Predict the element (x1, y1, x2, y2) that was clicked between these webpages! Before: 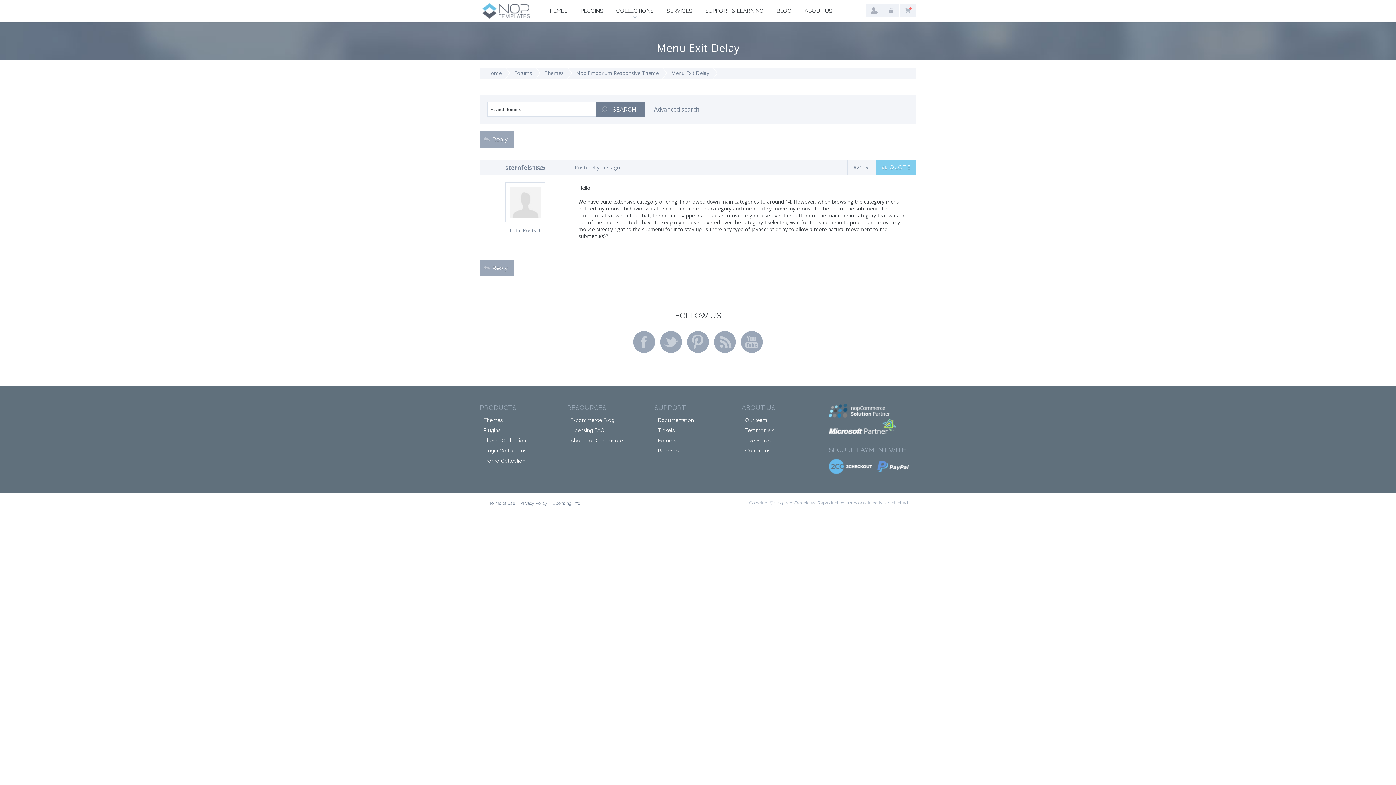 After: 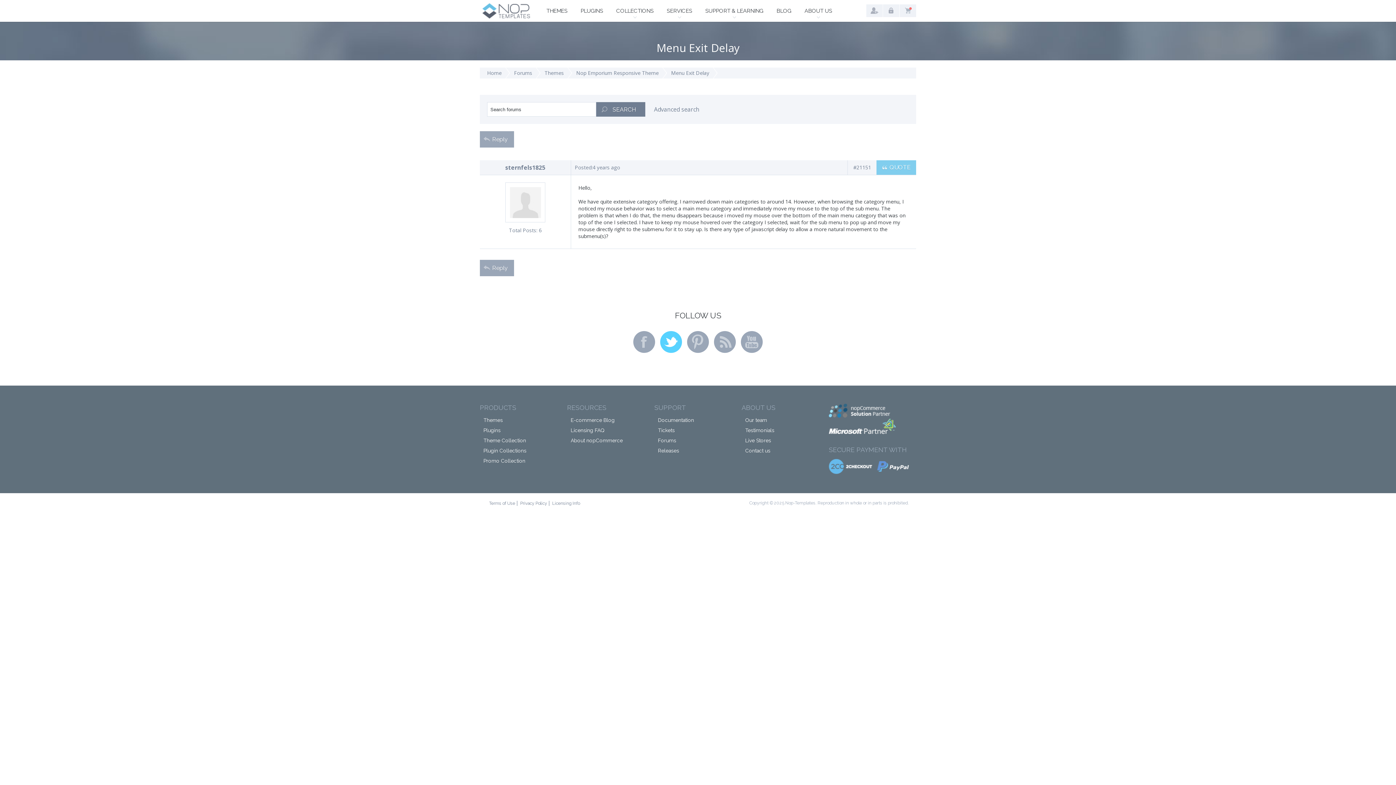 Action: label: Twitter bbox: (660, 331, 682, 353)